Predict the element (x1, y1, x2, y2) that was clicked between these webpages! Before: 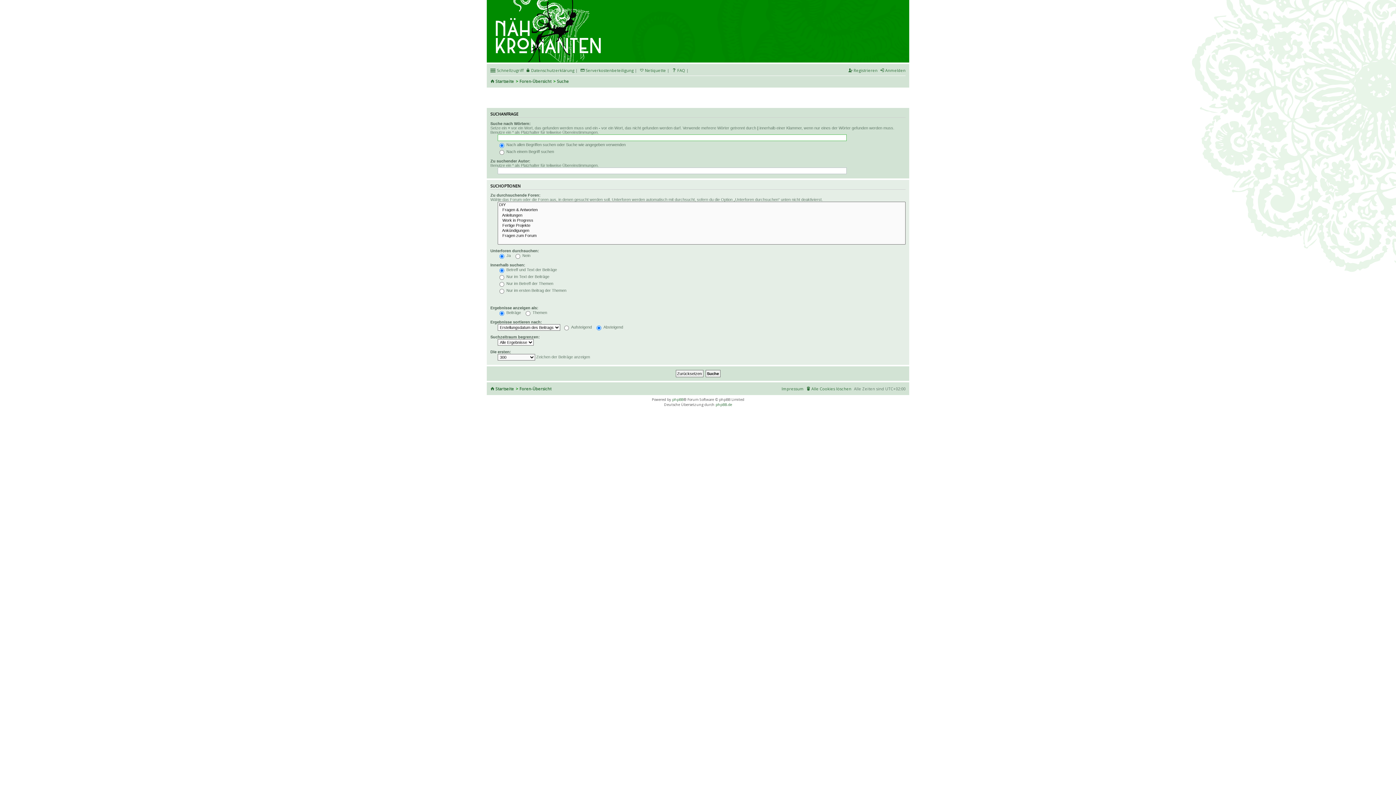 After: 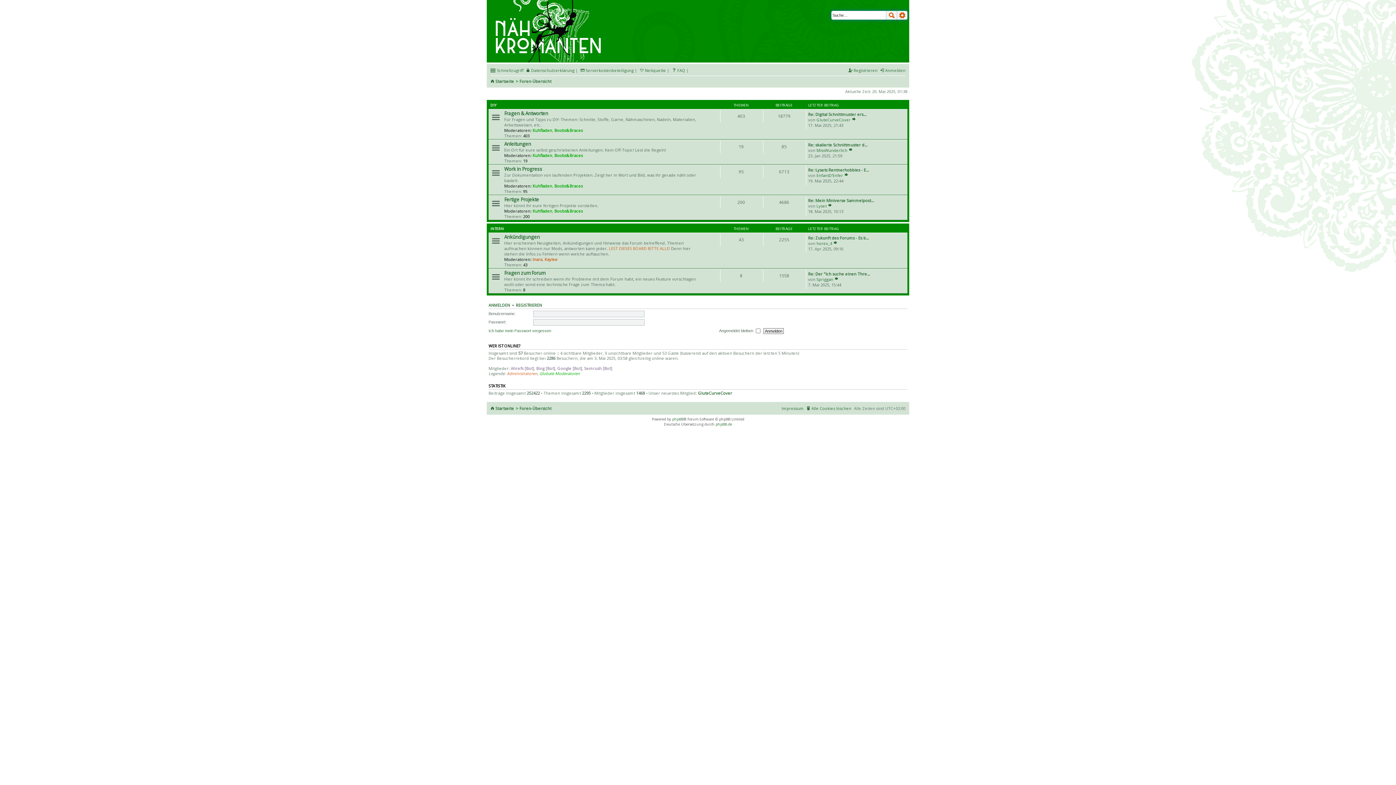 Action: label: Startseite bbox: (495, 384, 514, 393)